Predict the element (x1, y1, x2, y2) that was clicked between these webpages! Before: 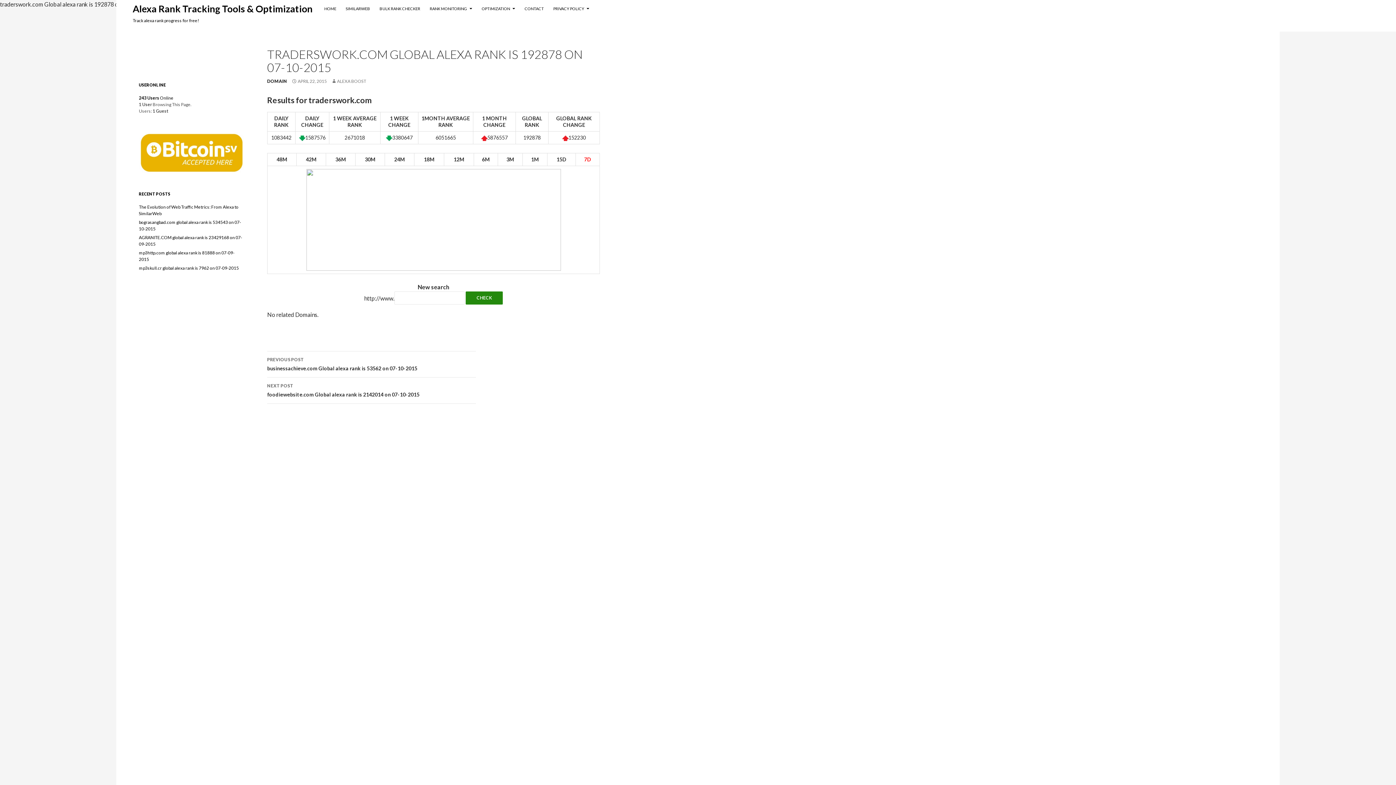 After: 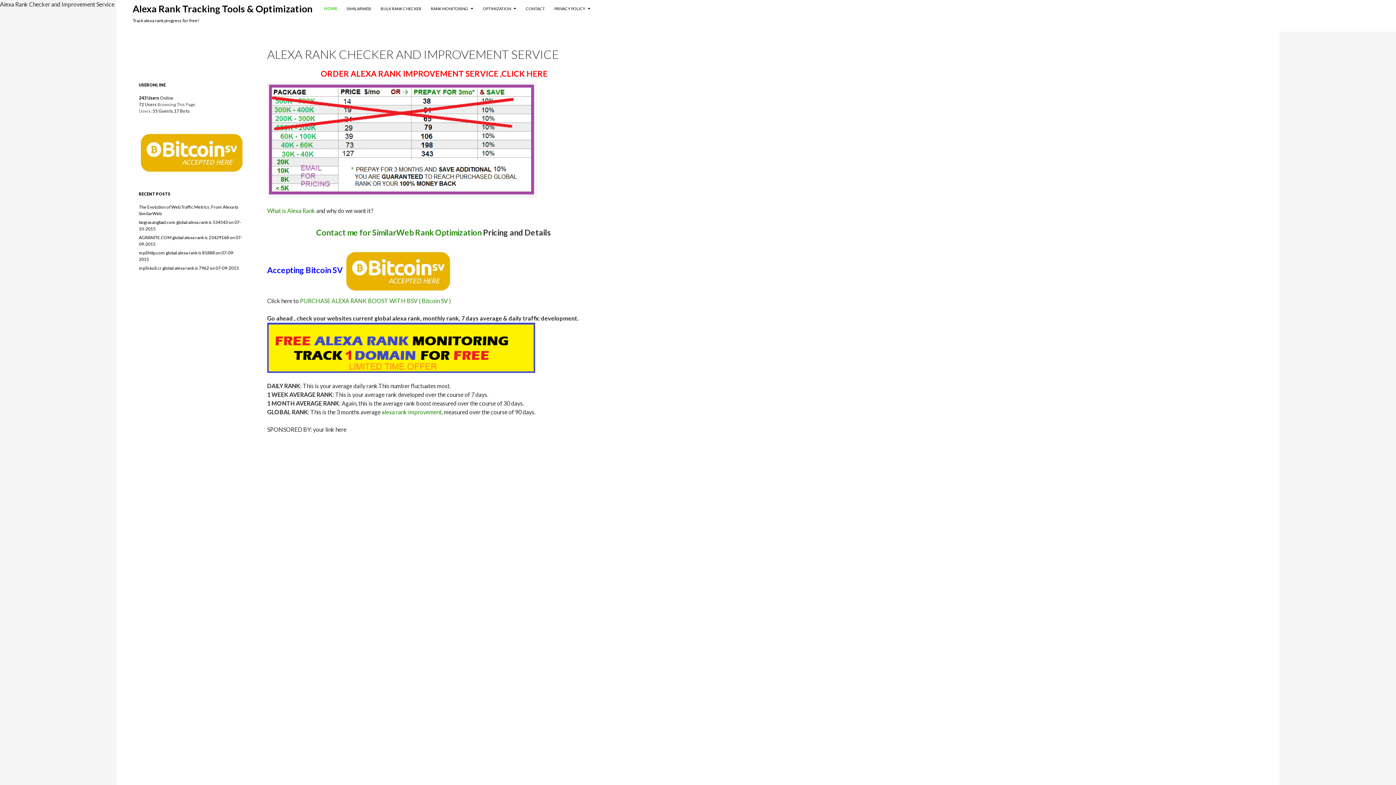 Action: bbox: (132, 2, 312, 14) label: Alexa Rank Tracking Tools & Optimization